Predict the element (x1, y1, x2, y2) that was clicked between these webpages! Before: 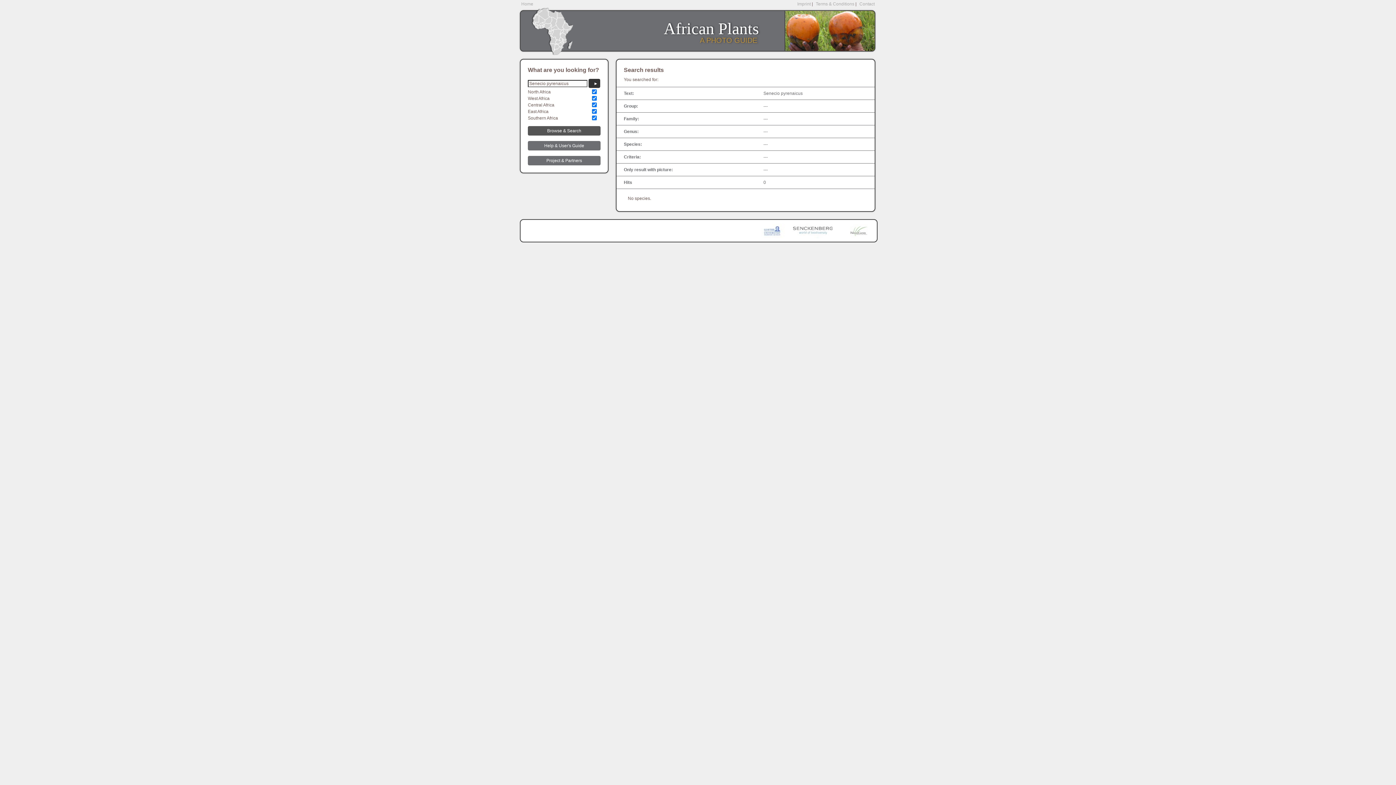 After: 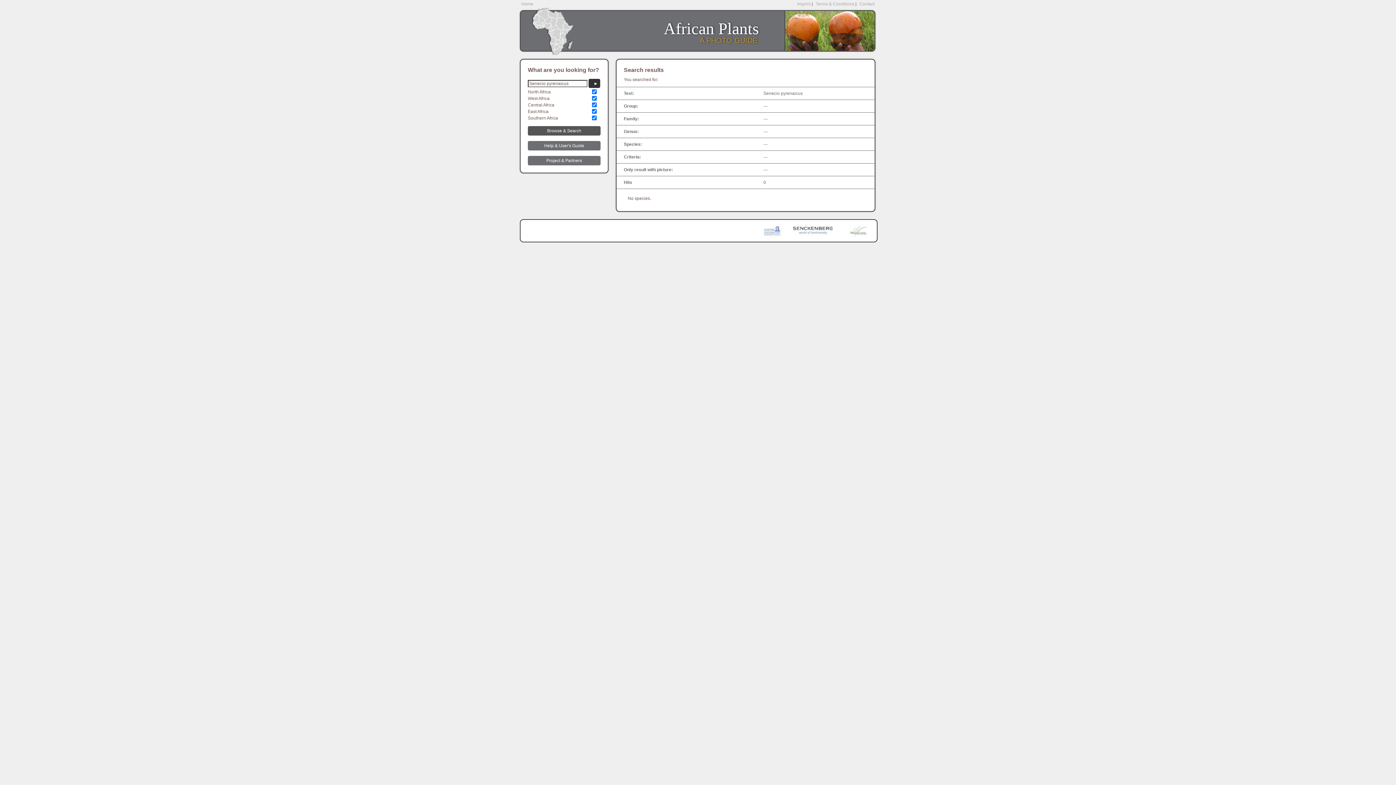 Action: bbox: (788, 223, 832, 238)